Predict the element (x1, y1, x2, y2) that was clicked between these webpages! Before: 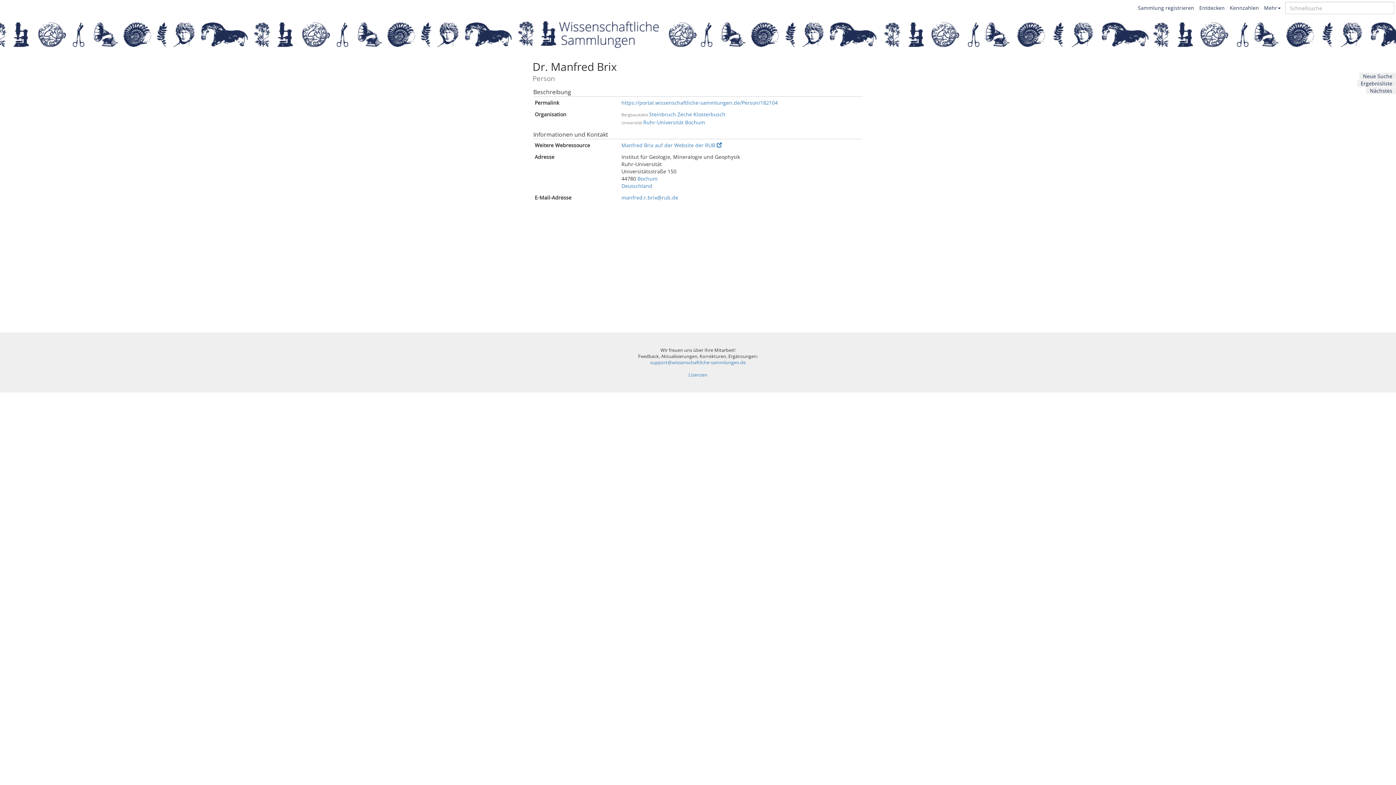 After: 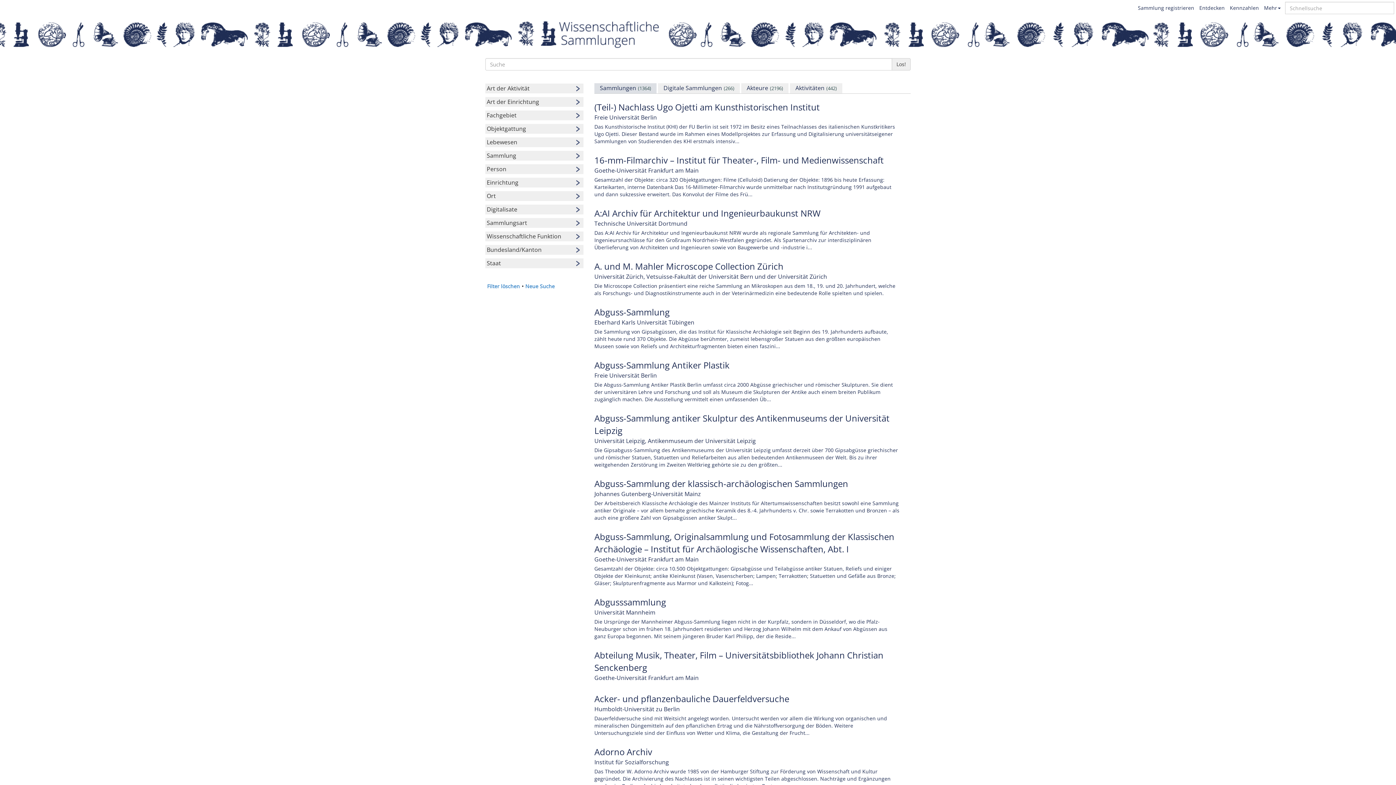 Action: bbox: (1359, 72, 1396, 79) label: Neue Suche